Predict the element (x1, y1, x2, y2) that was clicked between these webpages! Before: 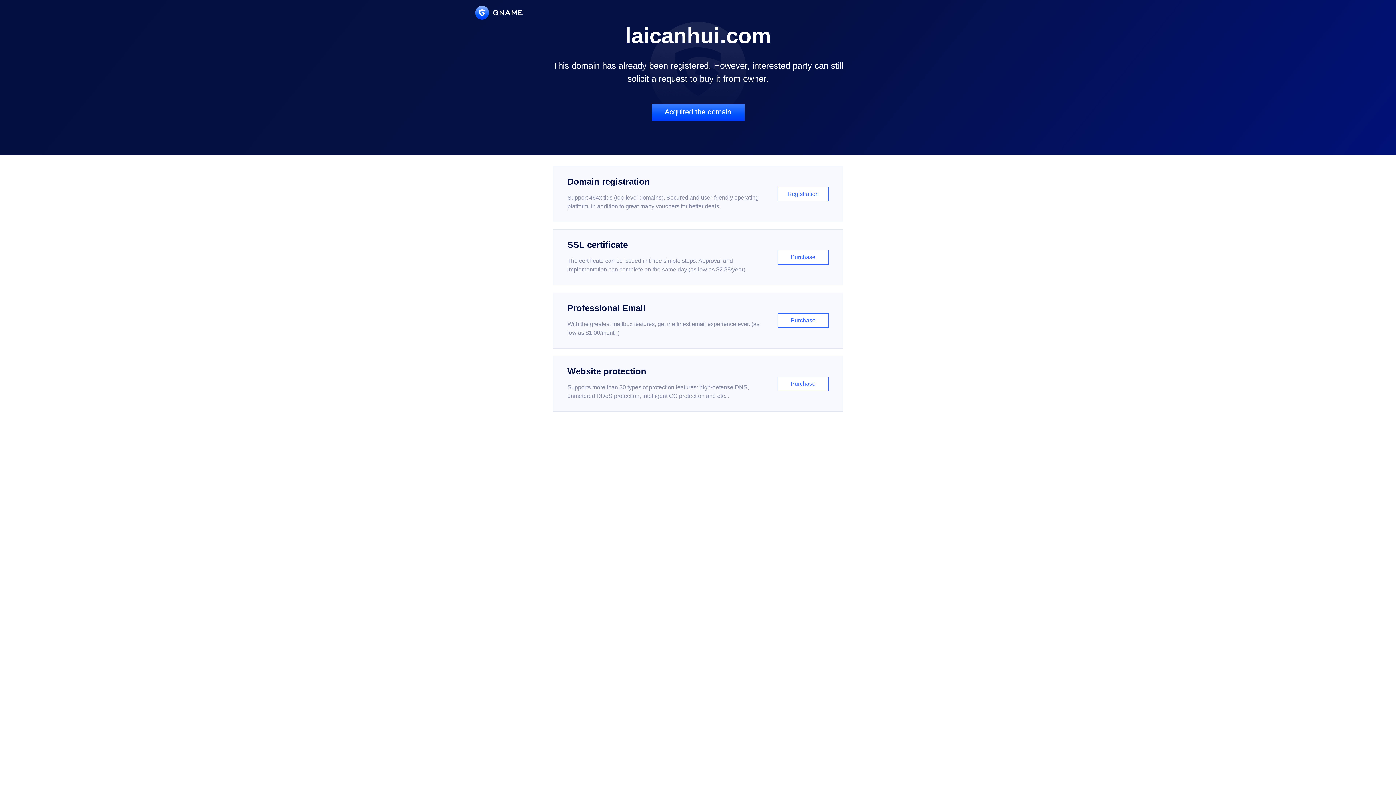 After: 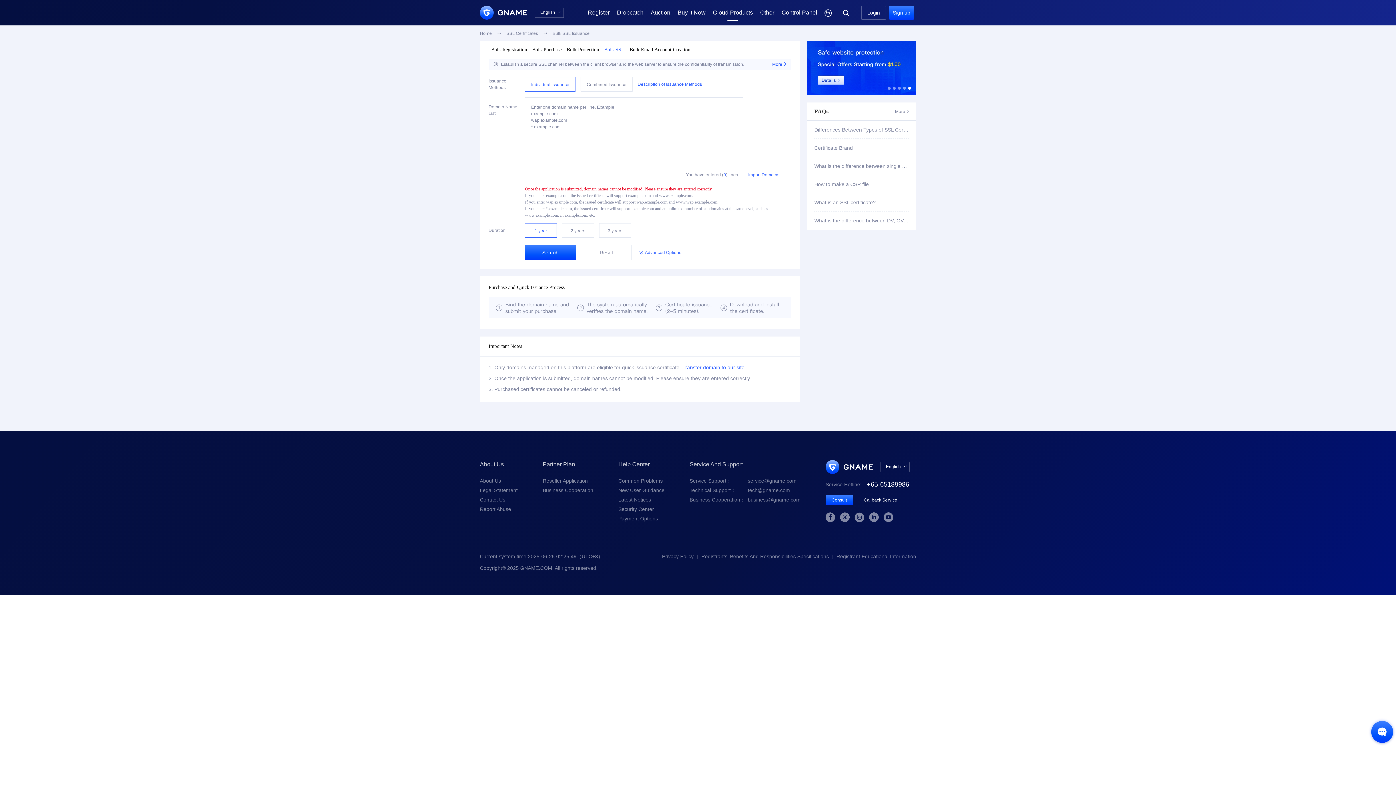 Action: bbox: (552, 229, 843, 285) label: SSL certificate

The certificate can be issued in three simple steps. Approval and implementation can complete on the same day (as low as $2.88/year)

Purchase